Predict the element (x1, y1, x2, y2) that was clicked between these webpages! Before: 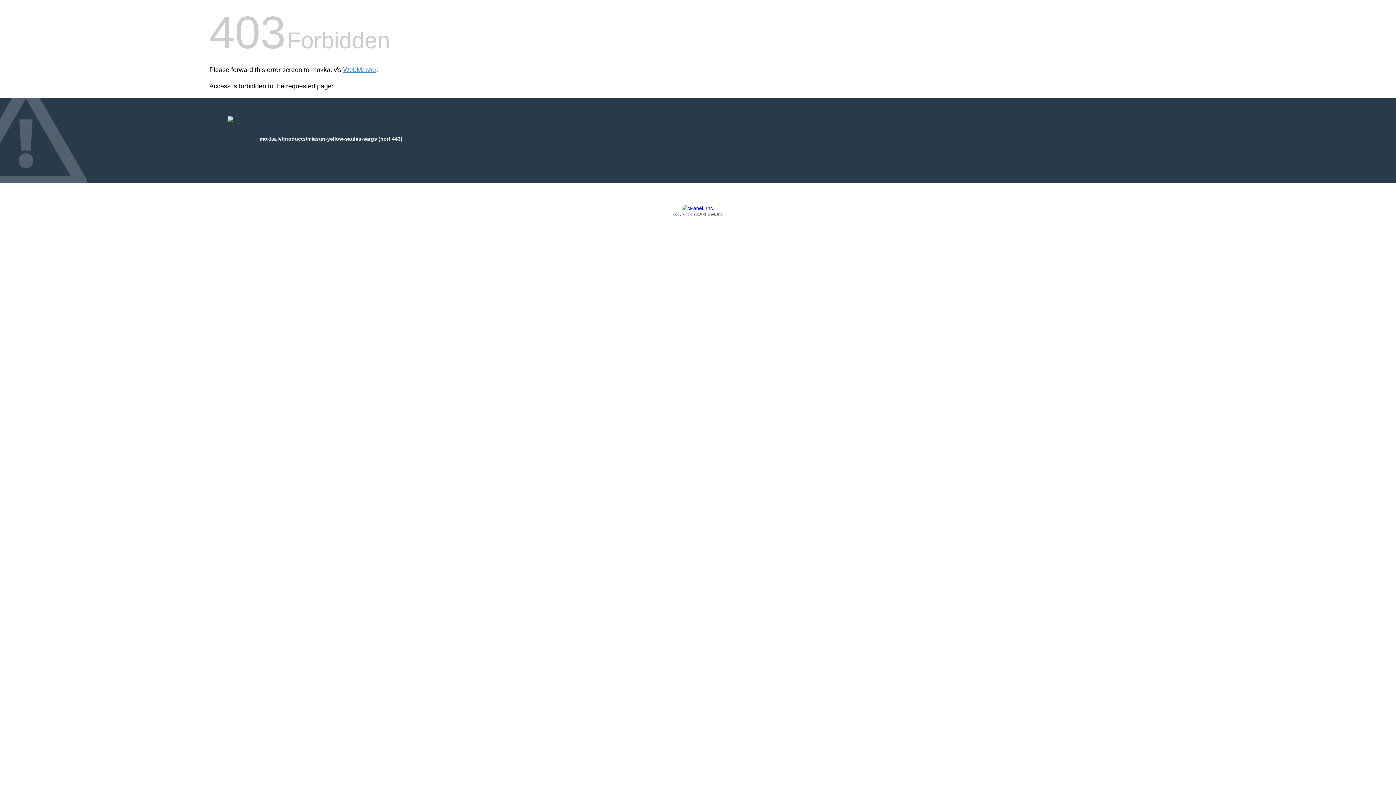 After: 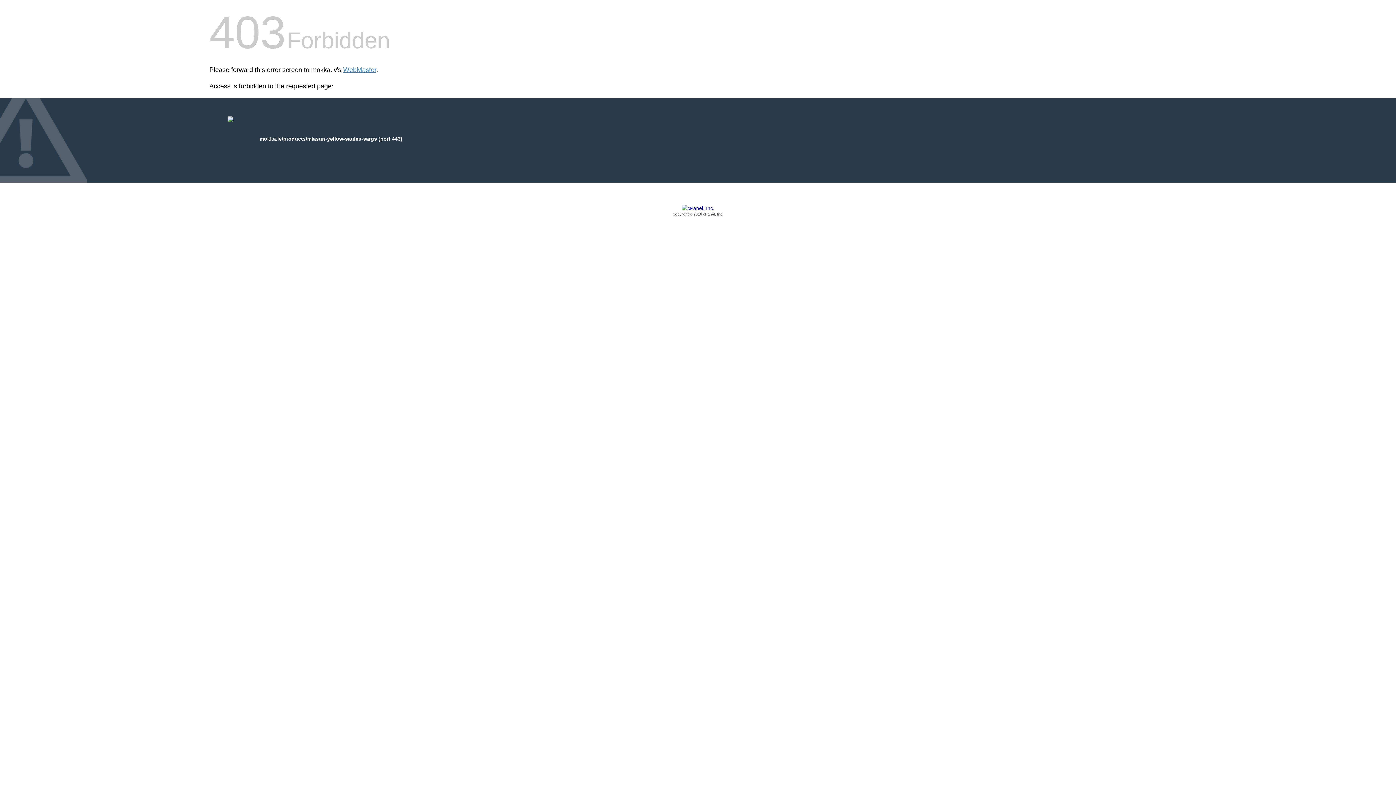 Action: bbox: (209, 205, 1186, 217) label: Copyright © 2016 cPanel, Inc.